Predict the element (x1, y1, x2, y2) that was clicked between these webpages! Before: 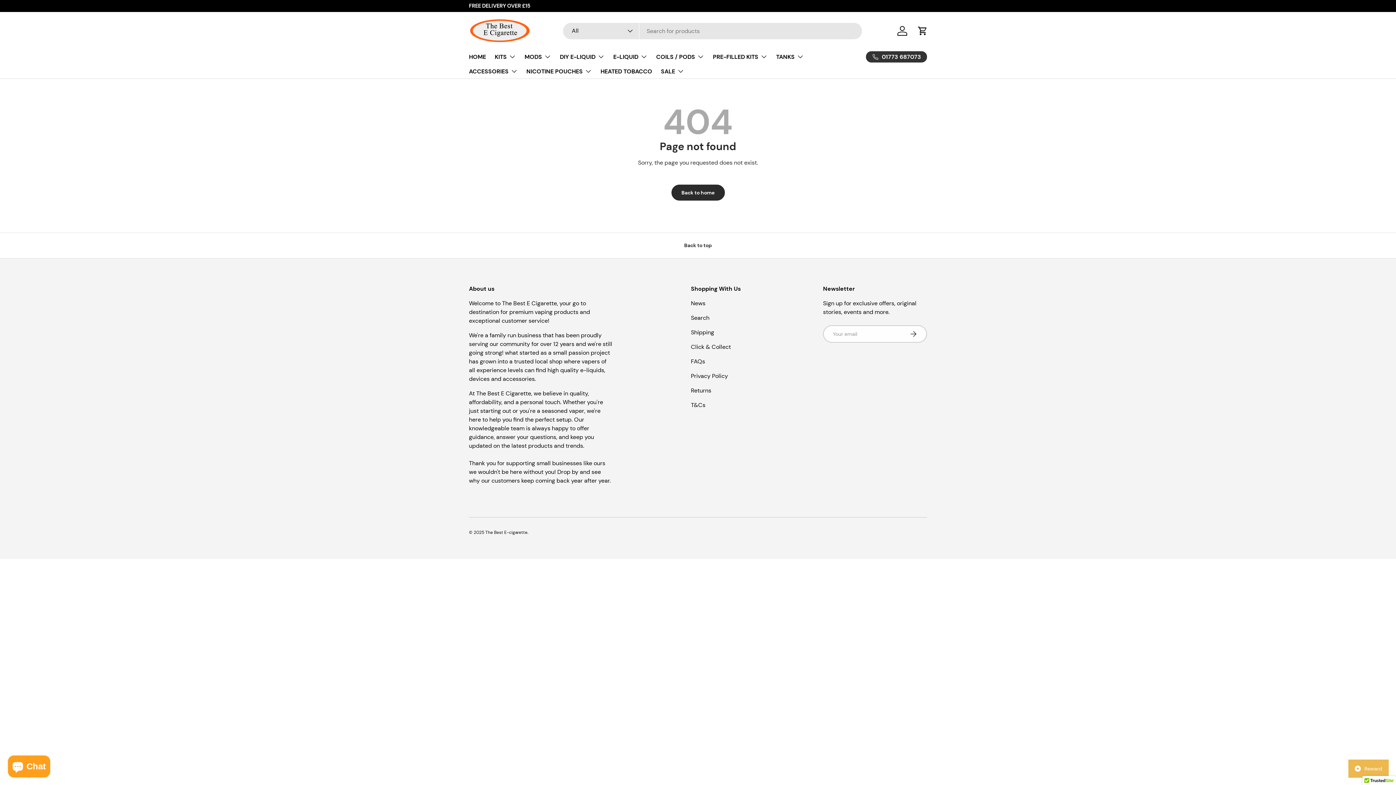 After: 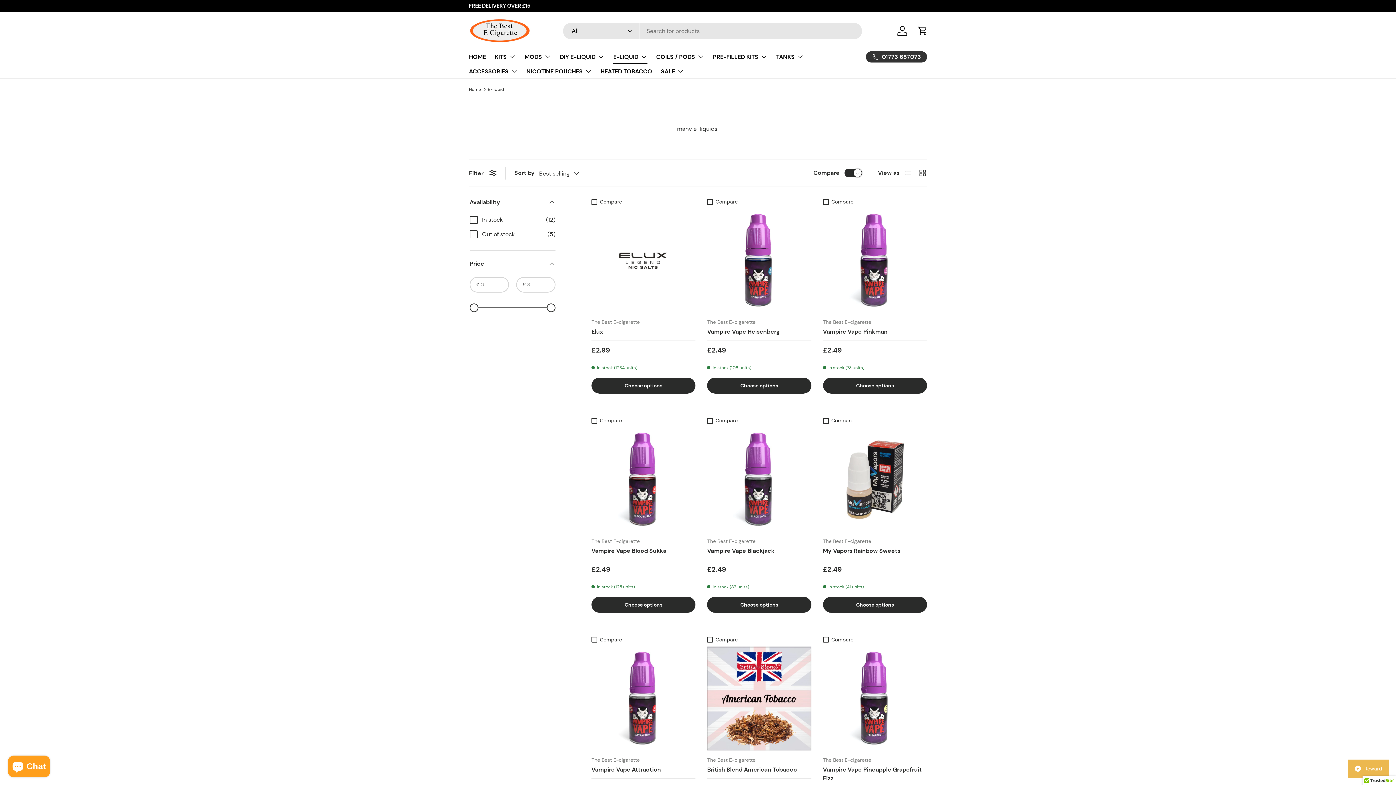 Action: bbox: (613, 49, 647, 64) label: E-LIQUID